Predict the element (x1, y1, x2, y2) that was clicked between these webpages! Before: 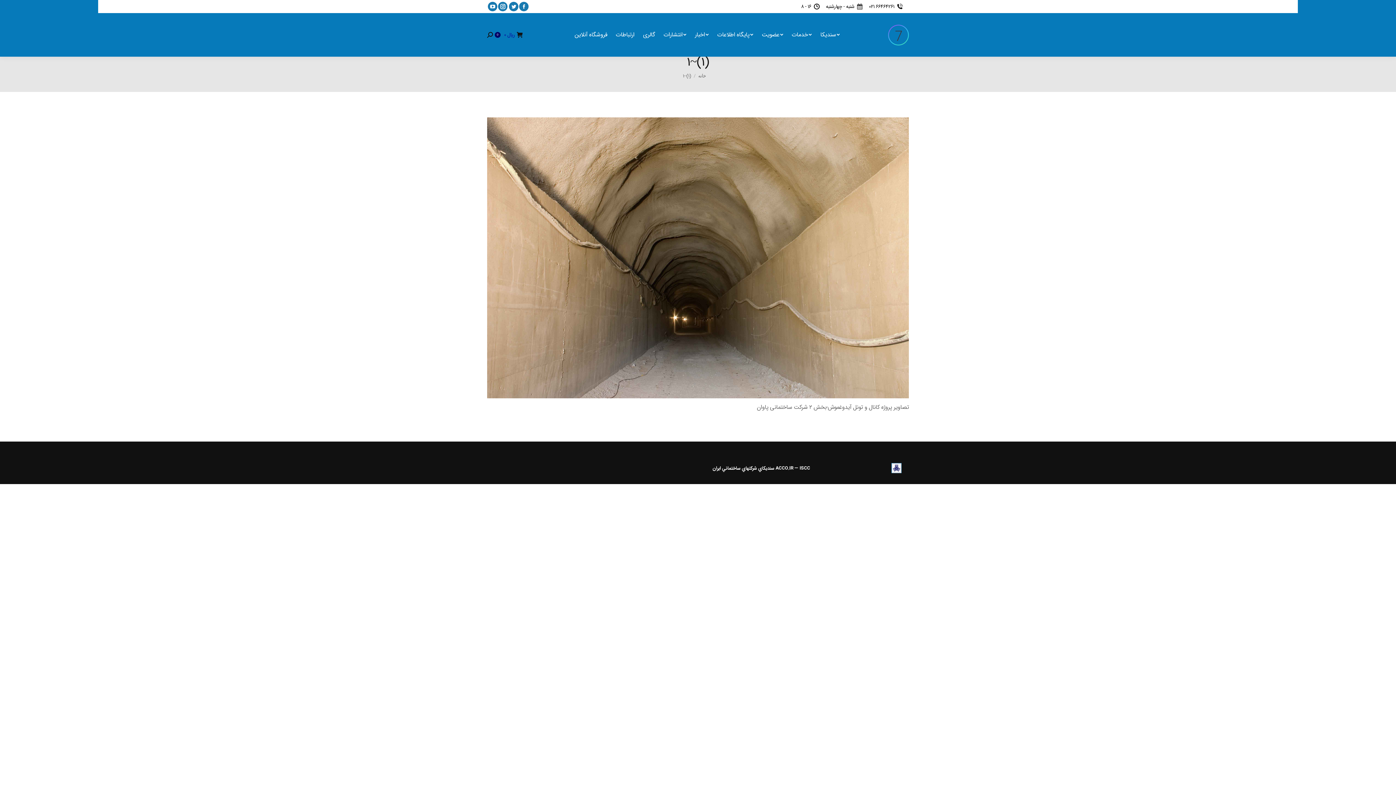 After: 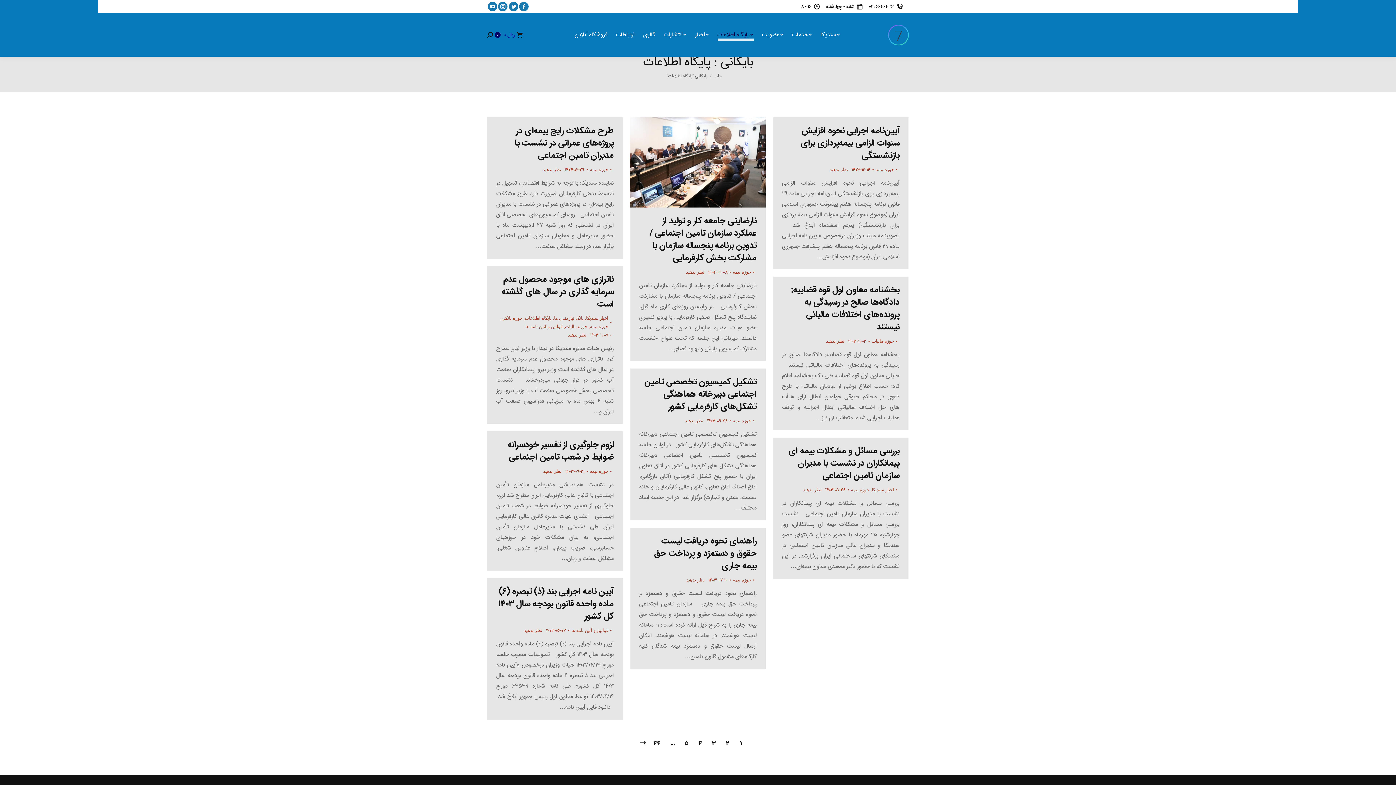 Action: bbox: (713, 31, 757, 38) label: پایگاه اطلاعات